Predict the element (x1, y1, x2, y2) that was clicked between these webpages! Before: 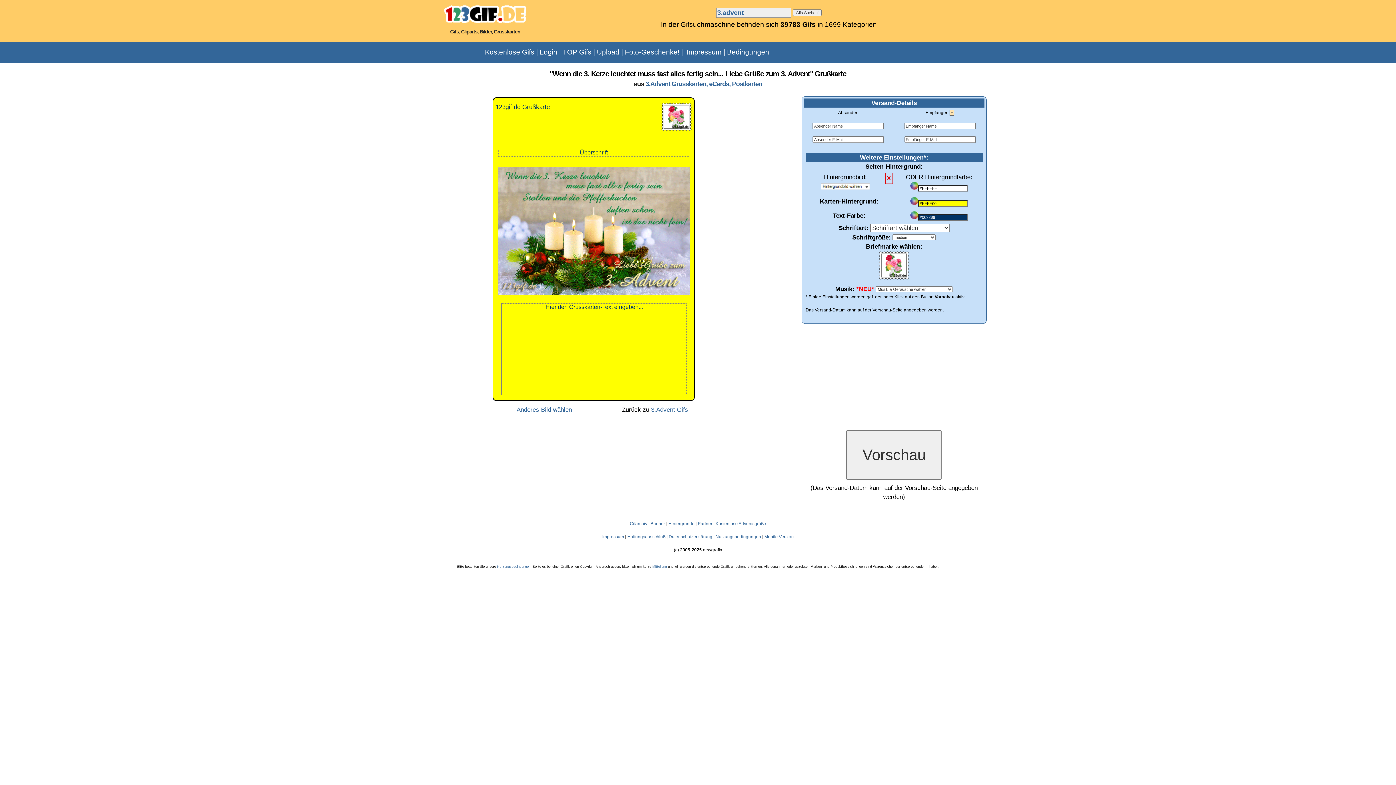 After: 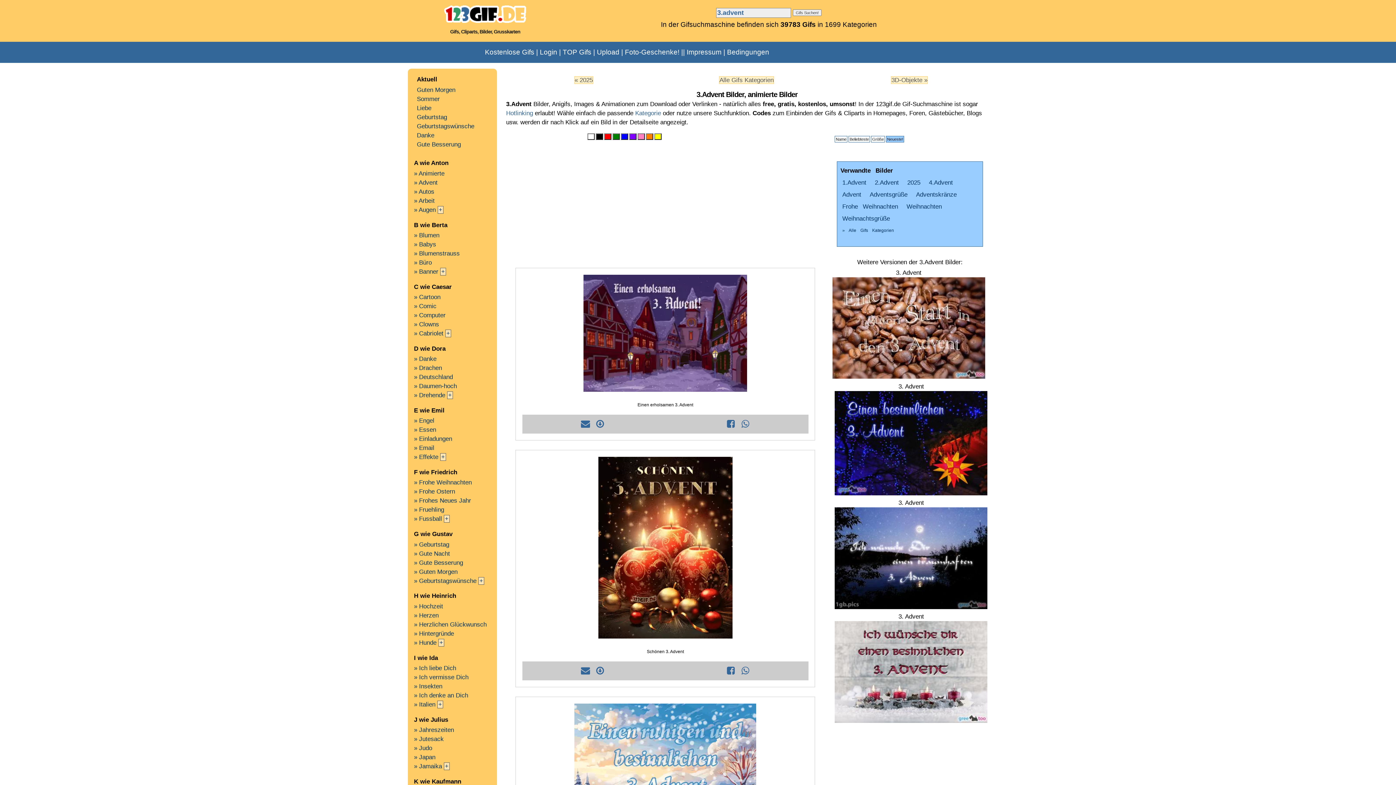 Action: label: 3.Advent Gifs bbox: (651, 406, 688, 413)